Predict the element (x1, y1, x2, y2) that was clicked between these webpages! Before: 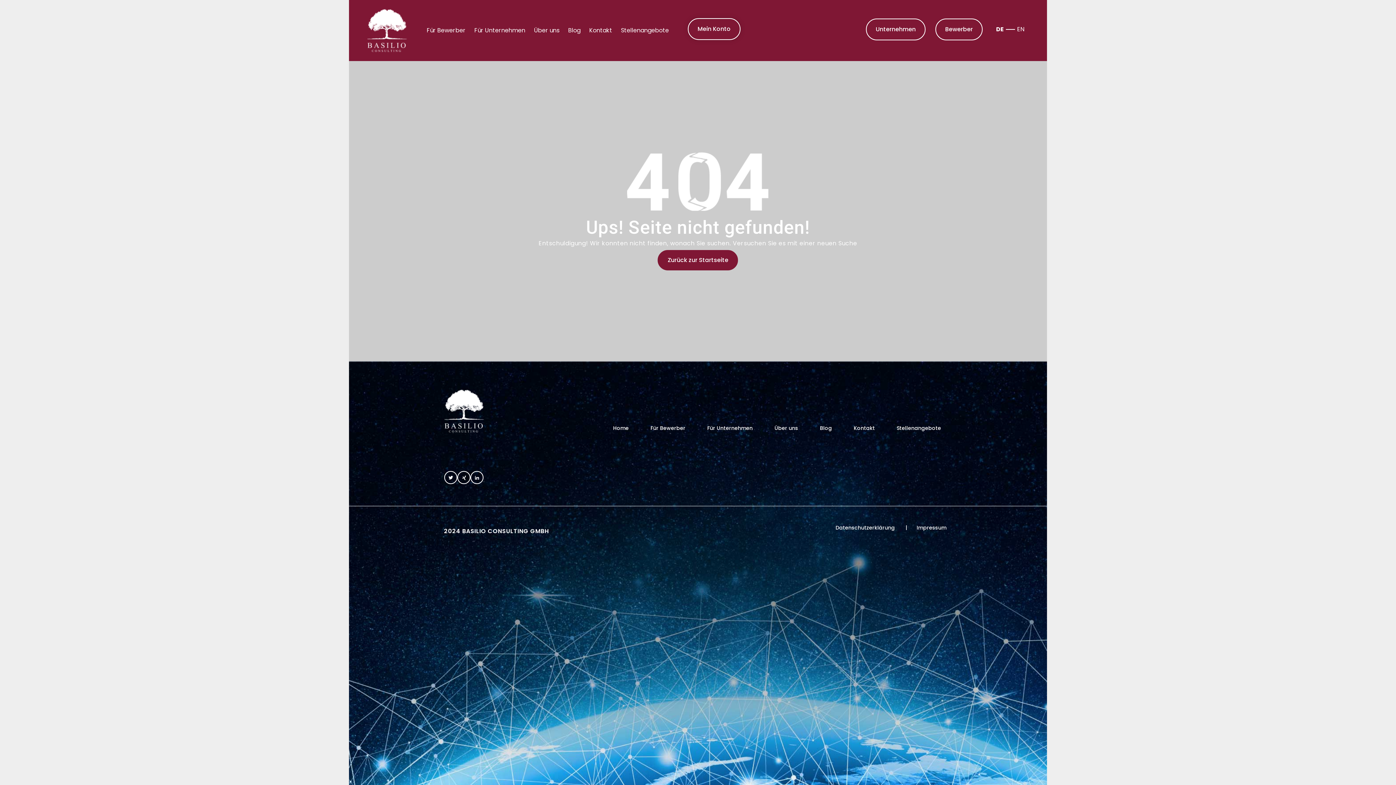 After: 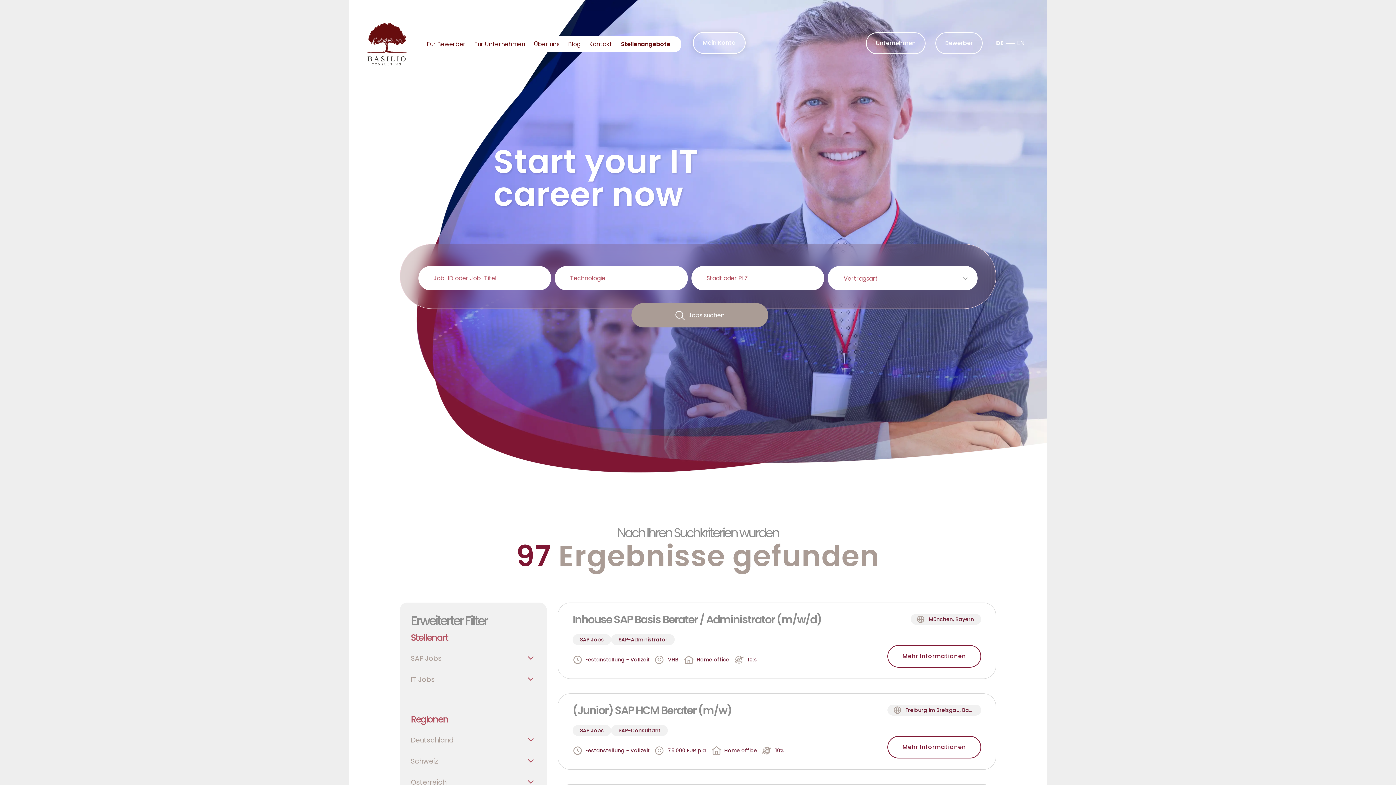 Action: label: Stellenangebote bbox: (896, 424, 941, 432)